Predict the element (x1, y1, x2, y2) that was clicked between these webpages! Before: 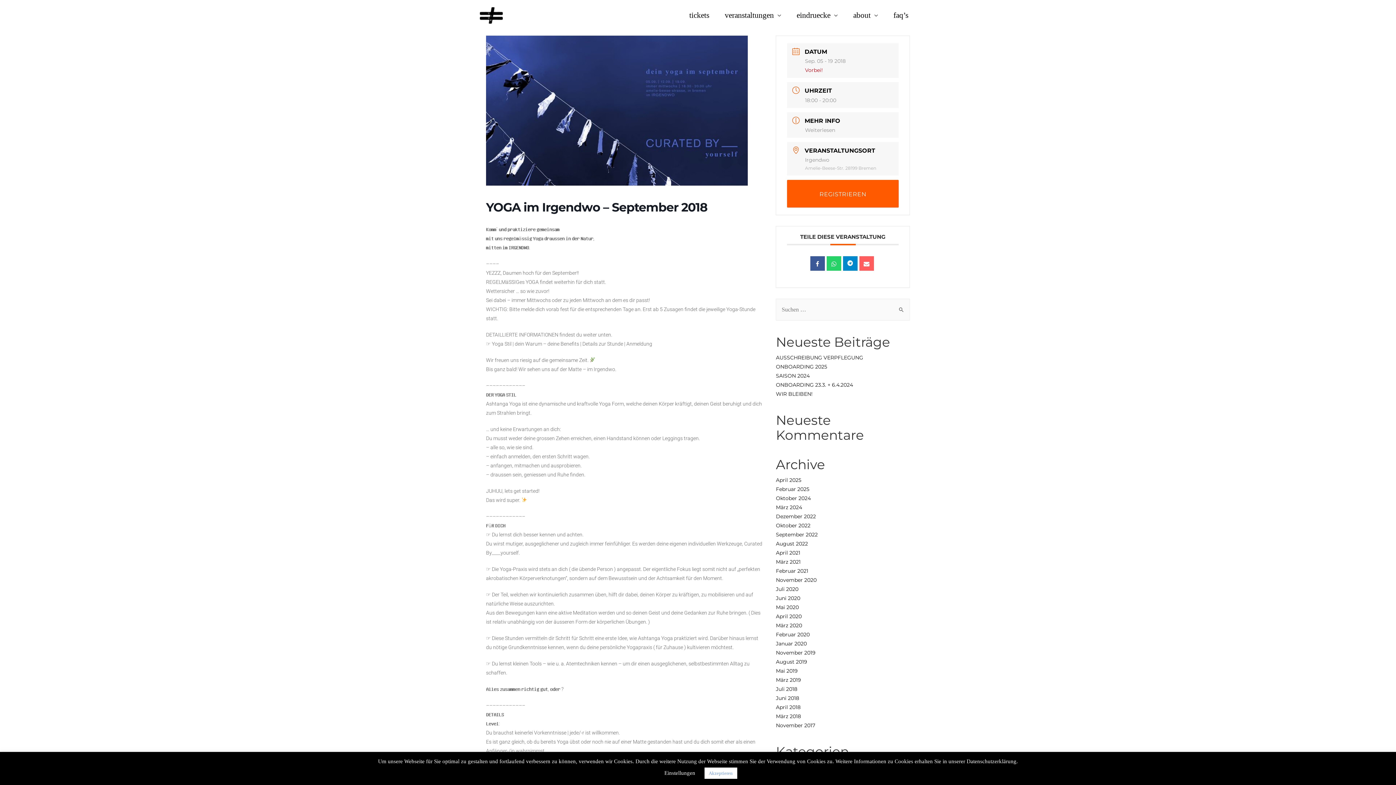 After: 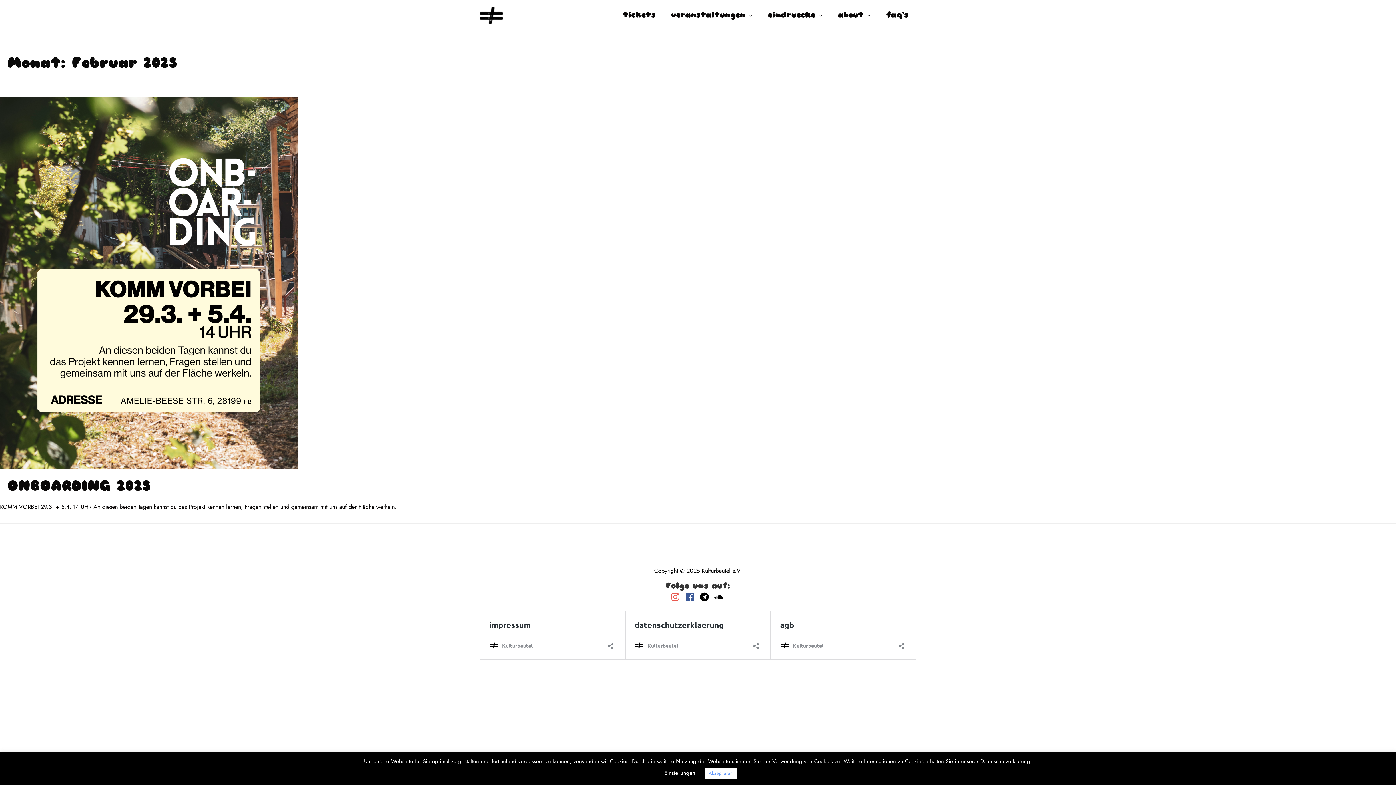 Action: label: Februar 2025 bbox: (776, 486, 809, 492)